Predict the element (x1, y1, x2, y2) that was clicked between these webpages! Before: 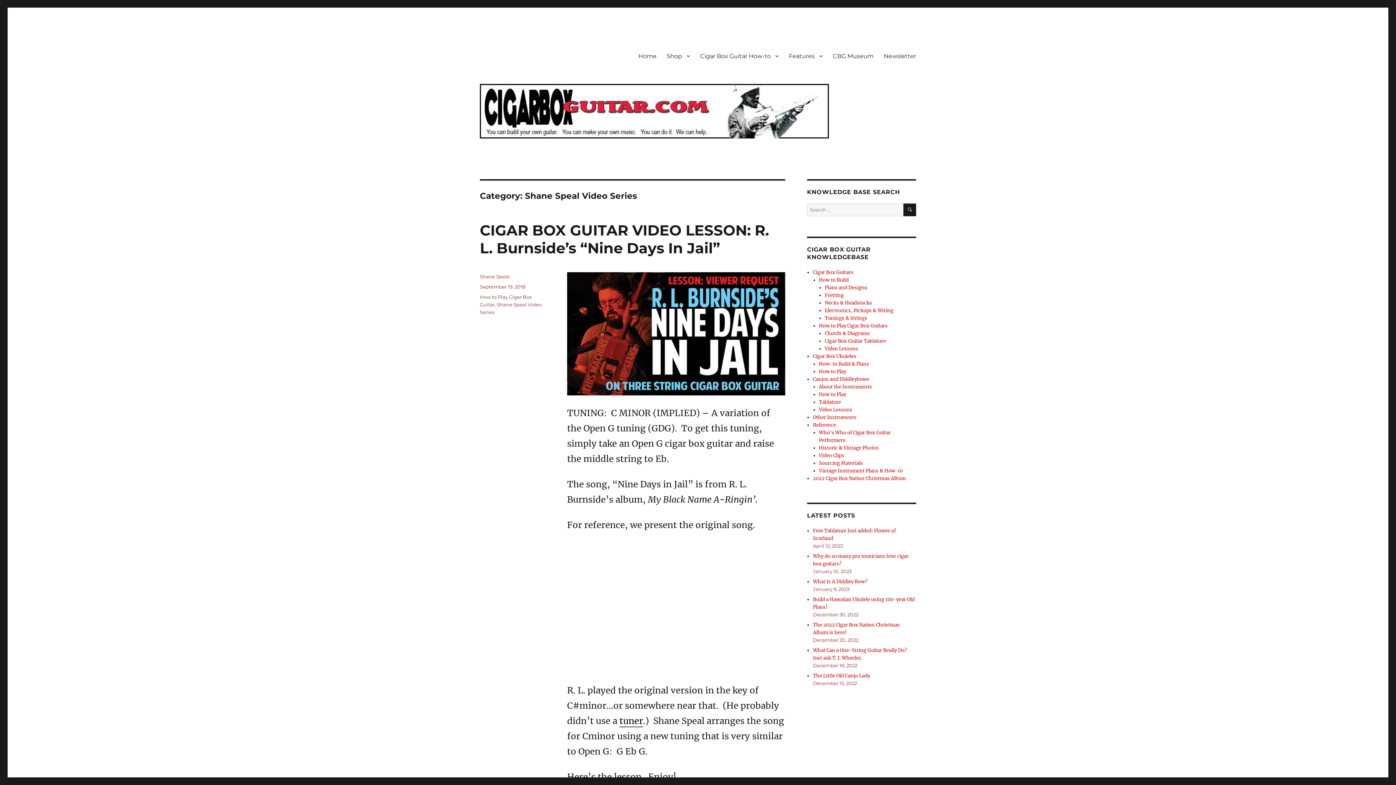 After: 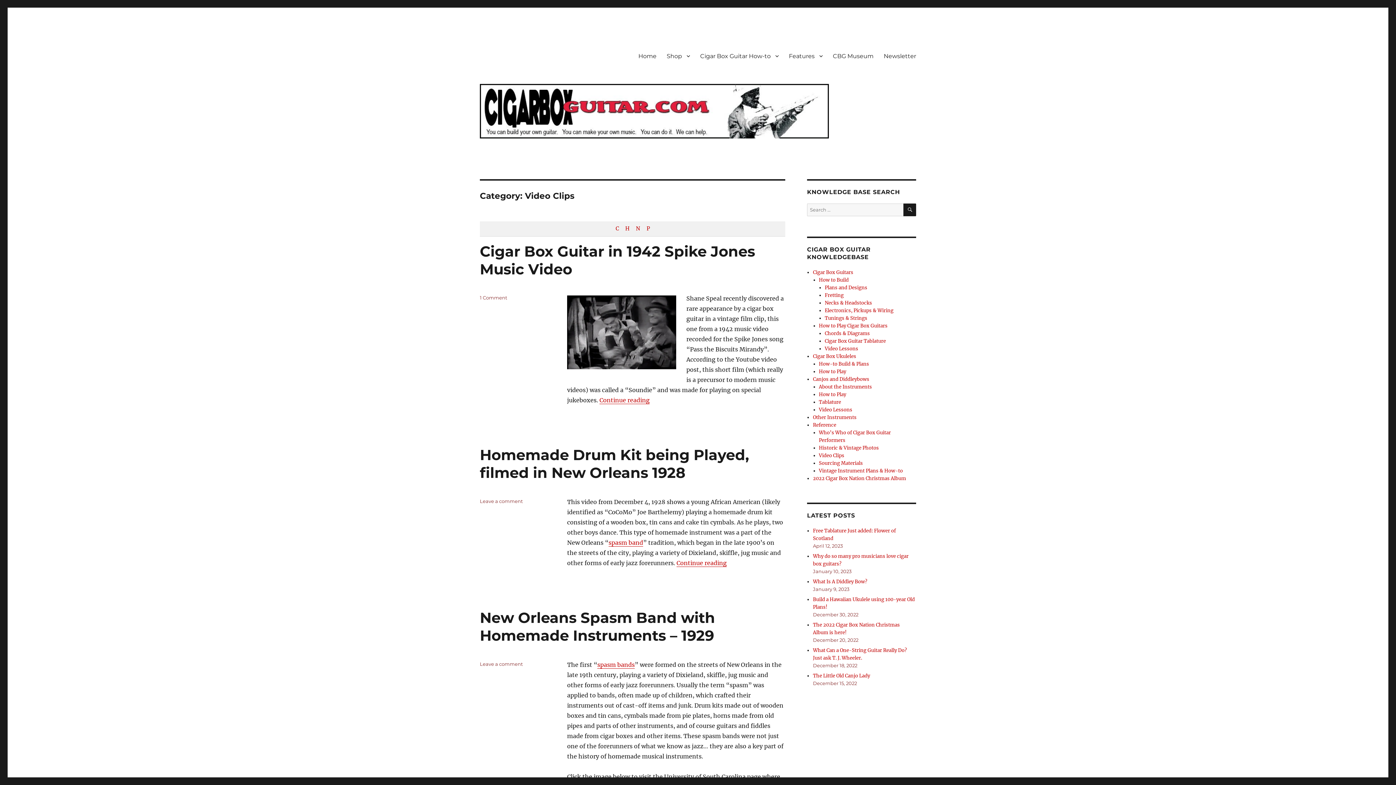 Action: label: Video Clips bbox: (819, 452, 844, 458)